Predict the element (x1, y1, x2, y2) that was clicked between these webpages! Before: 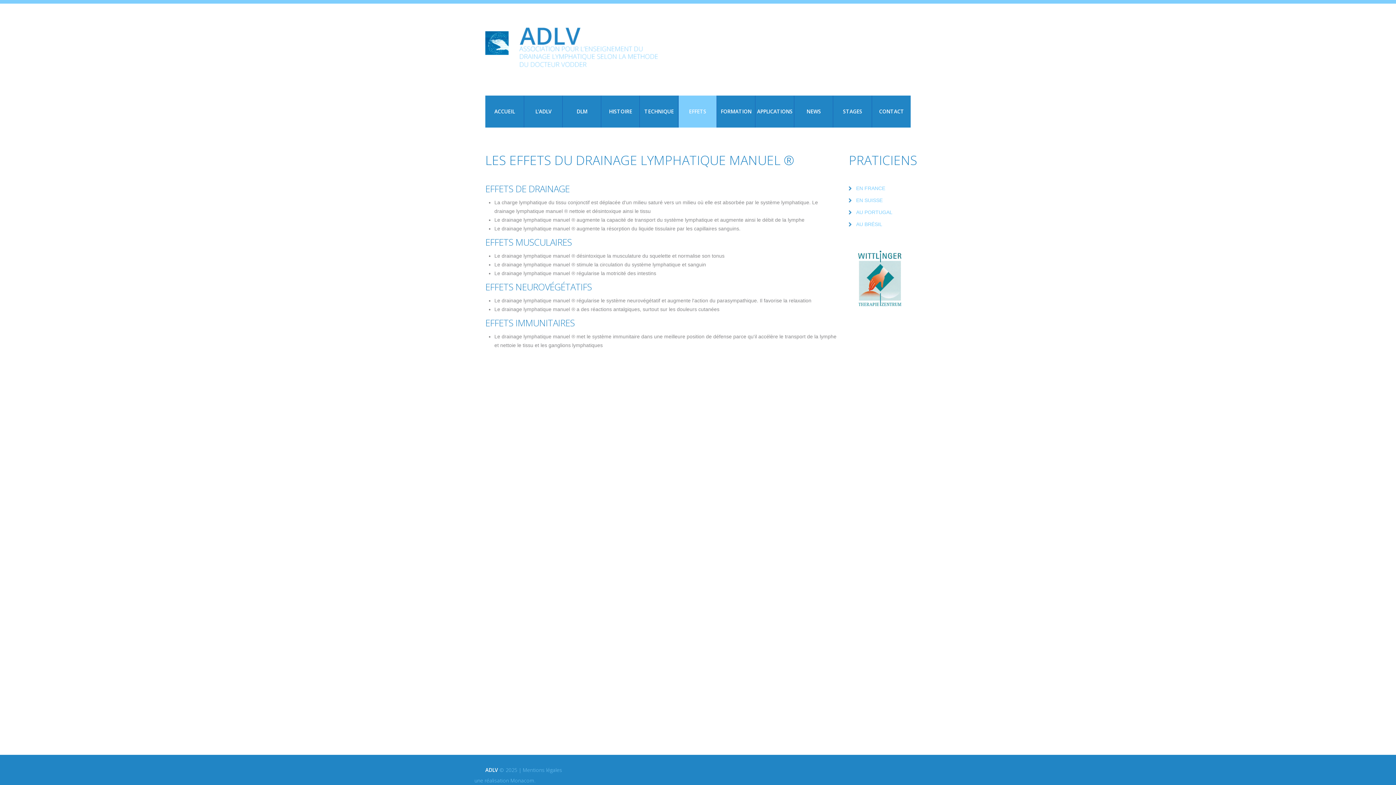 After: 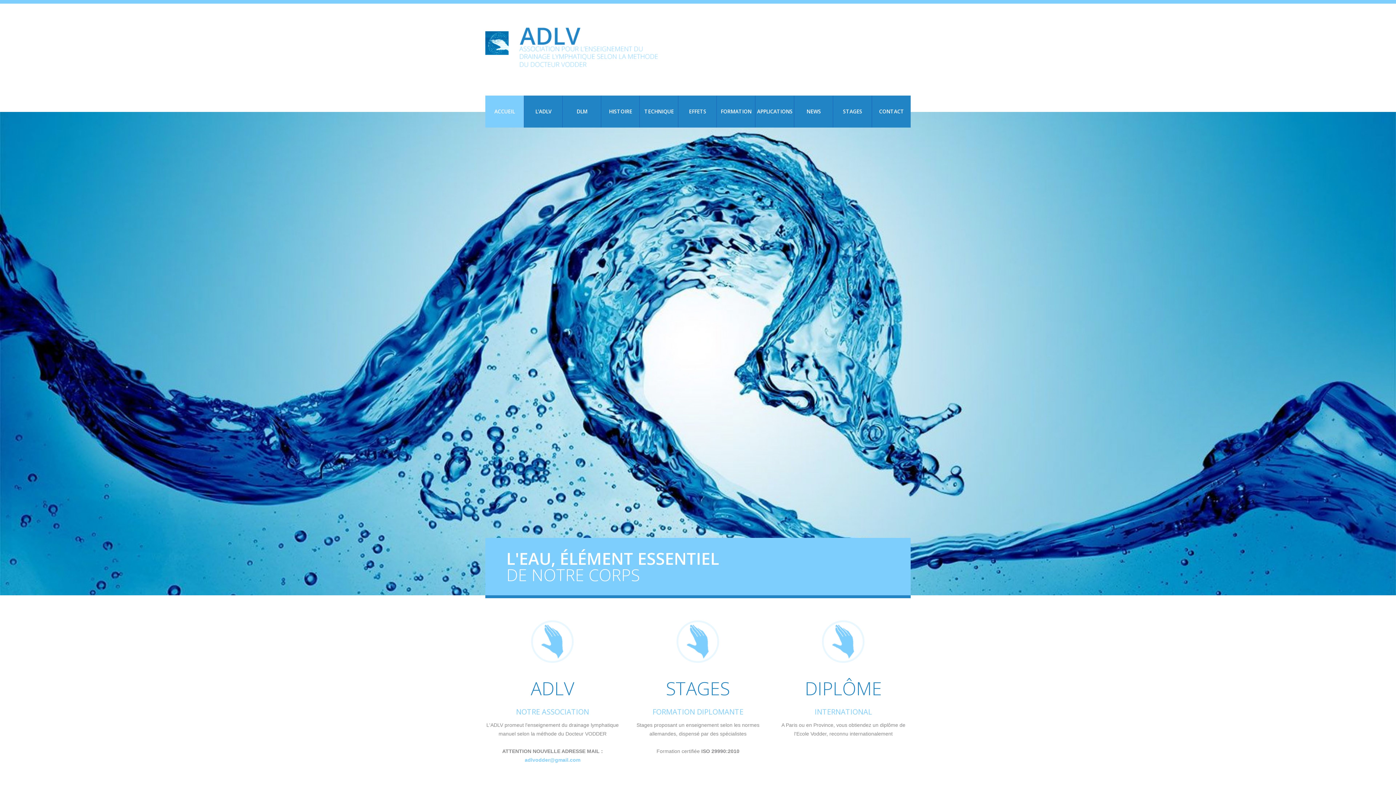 Action: bbox: (485, 44, 658, 49) label: ADLV